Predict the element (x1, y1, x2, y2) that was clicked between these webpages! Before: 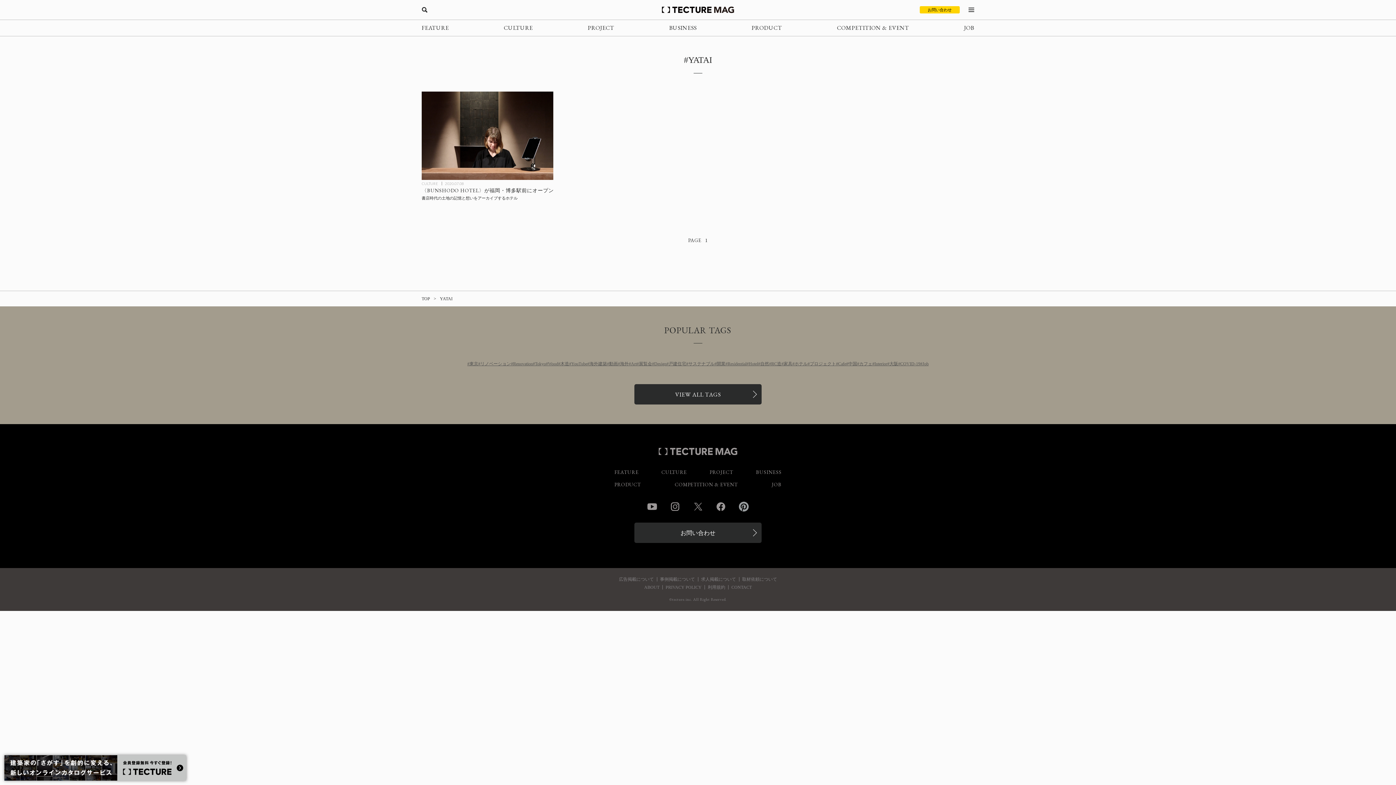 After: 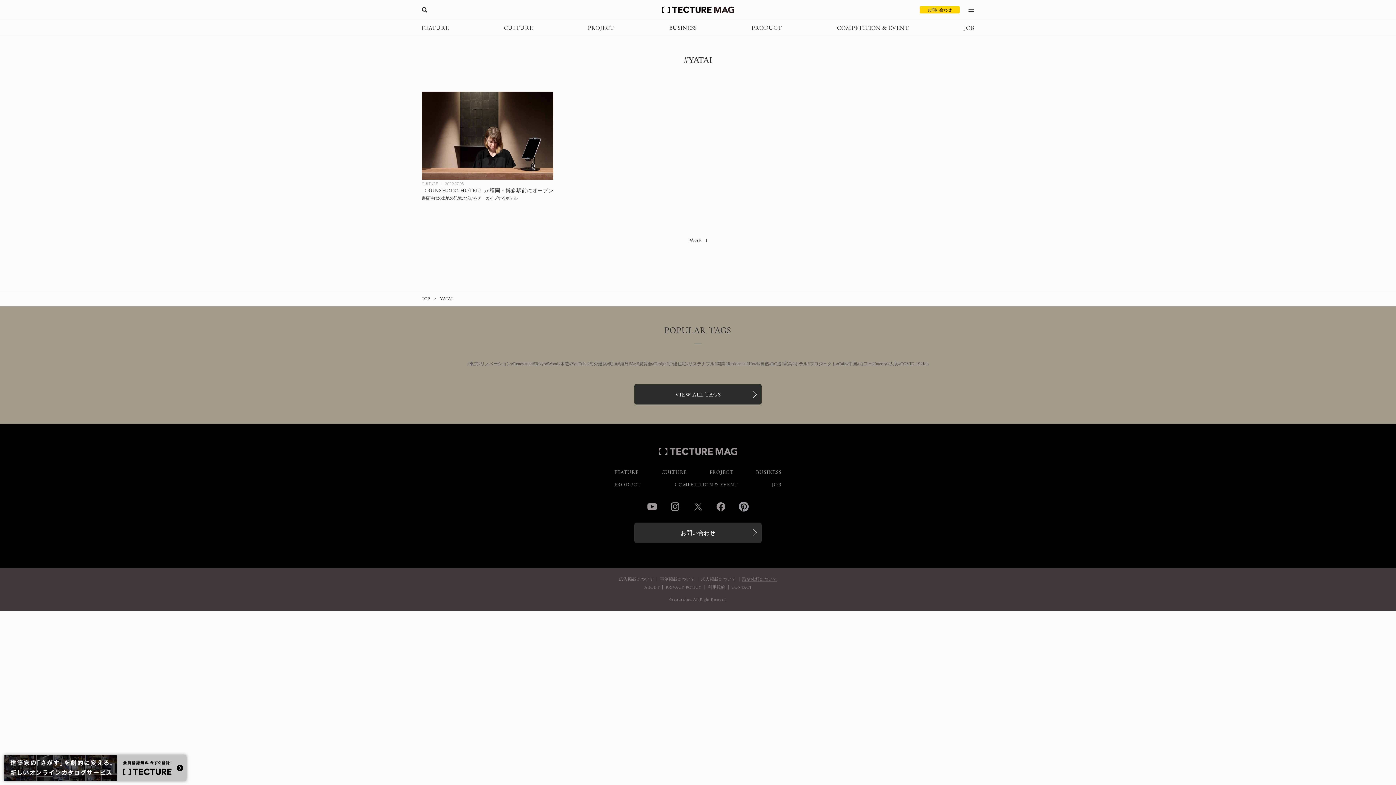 Action: bbox: (742, 577, 777, 581) label: 取材依頼について